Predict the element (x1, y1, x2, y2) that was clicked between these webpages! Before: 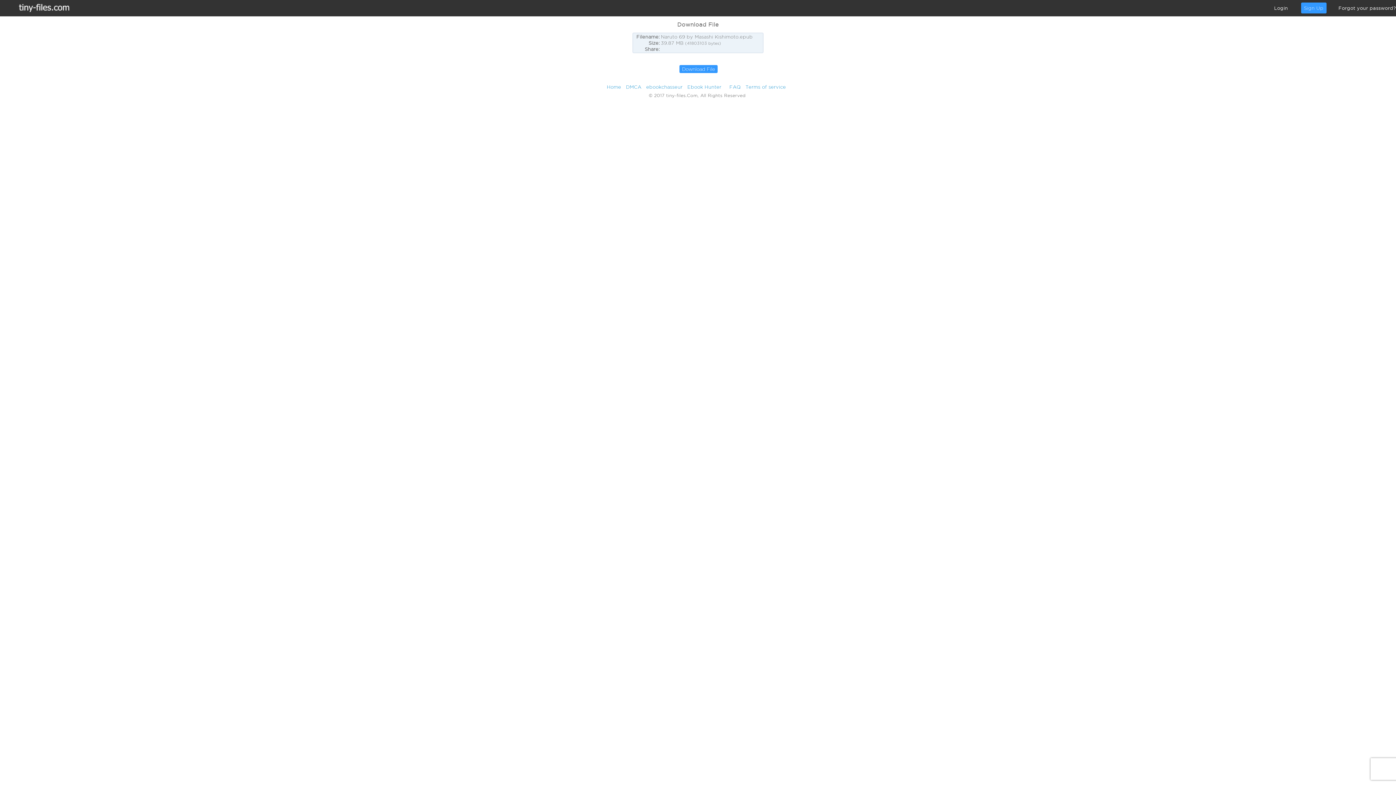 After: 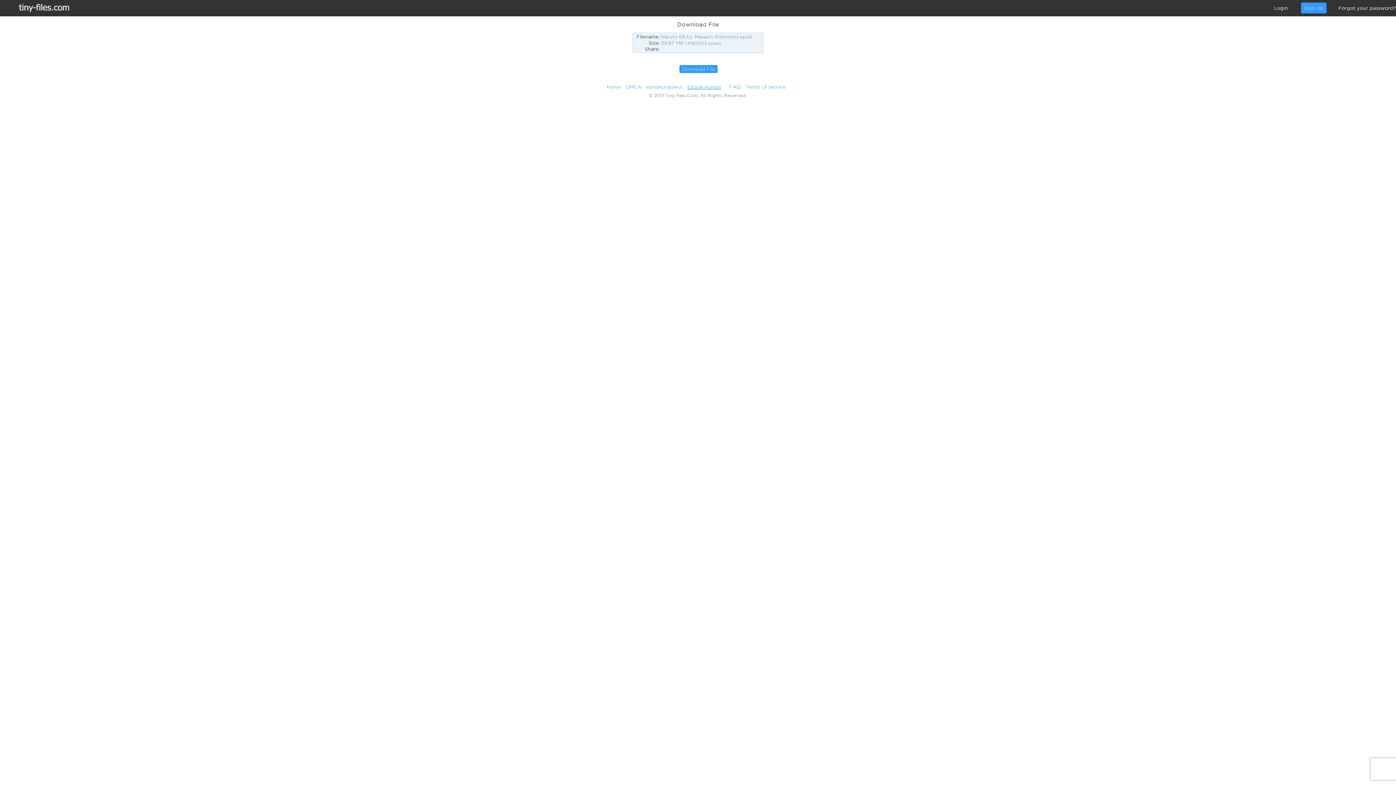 Action: label: Ebook Hunter bbox: (687, 84, 721, 89)